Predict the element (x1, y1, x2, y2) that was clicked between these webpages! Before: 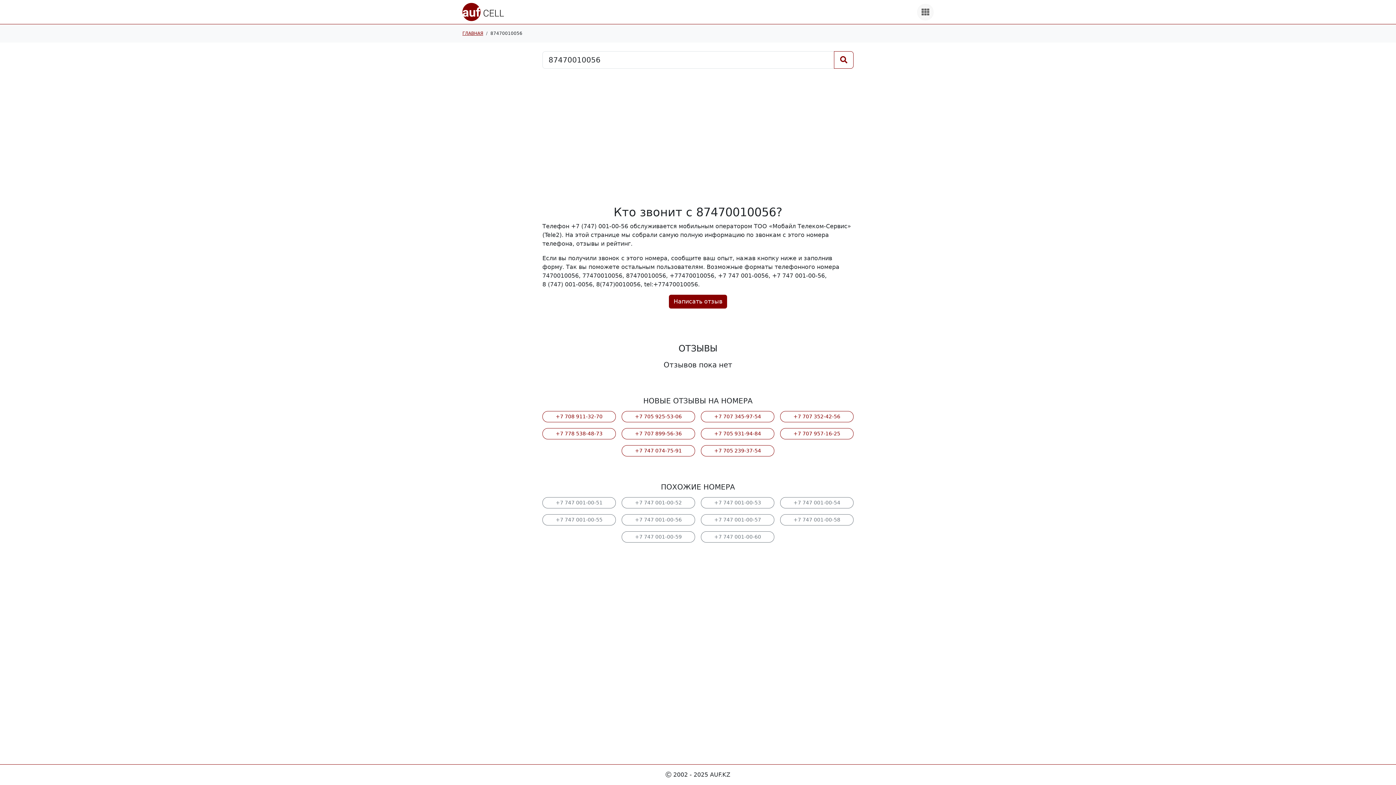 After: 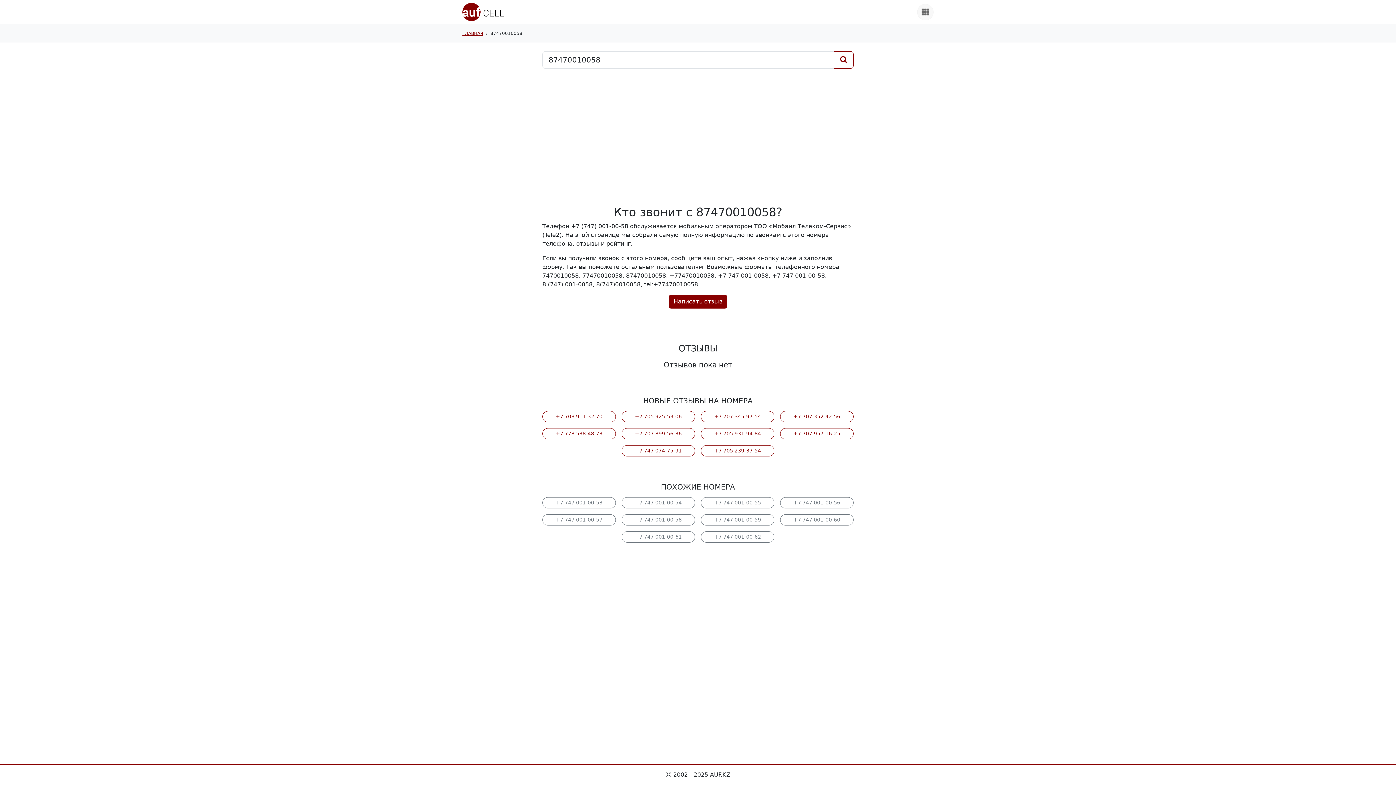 Action: bbox: (780, 514, 853, 525) label: +7 747 001-00-58